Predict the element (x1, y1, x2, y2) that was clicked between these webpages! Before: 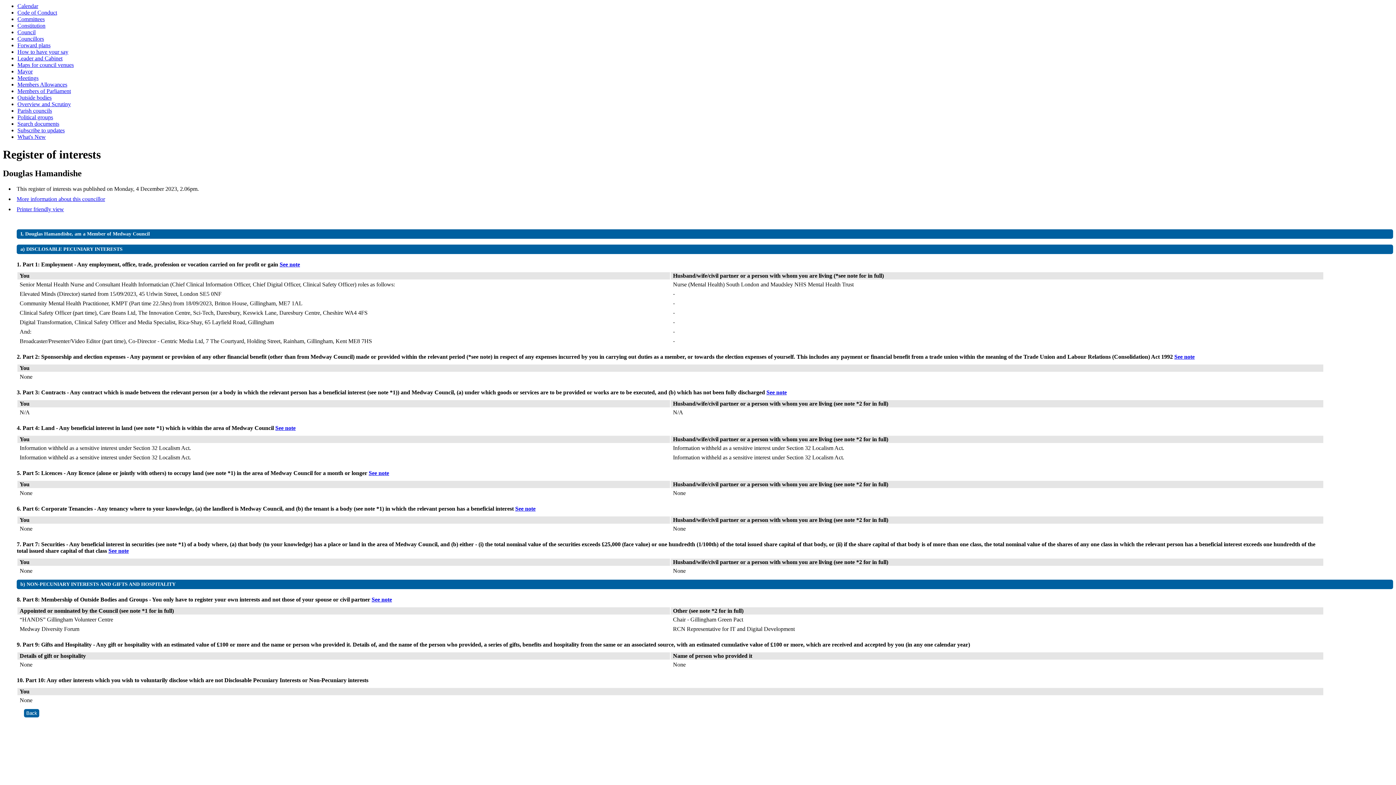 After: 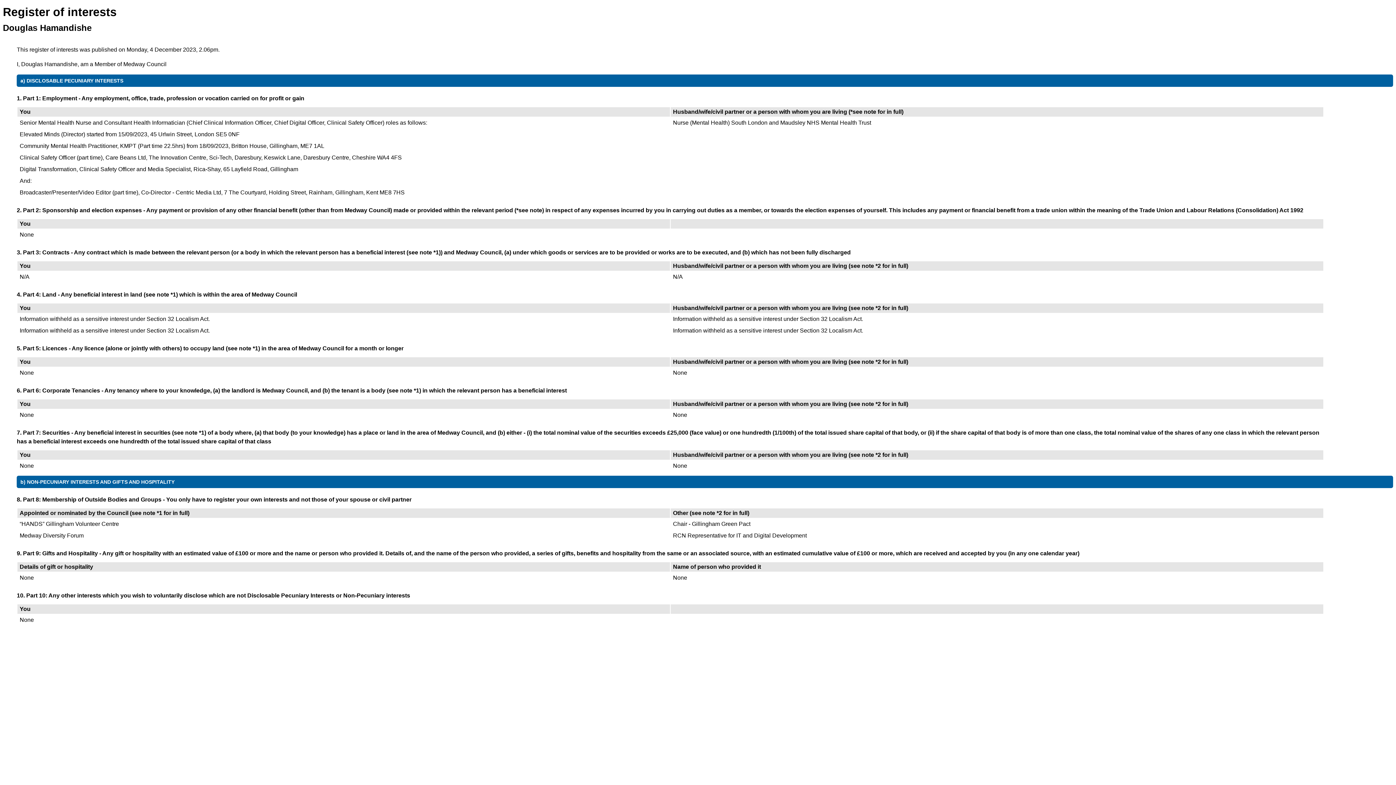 Action: label: Printer friendly view bbox: (16, 206, 64, 212)